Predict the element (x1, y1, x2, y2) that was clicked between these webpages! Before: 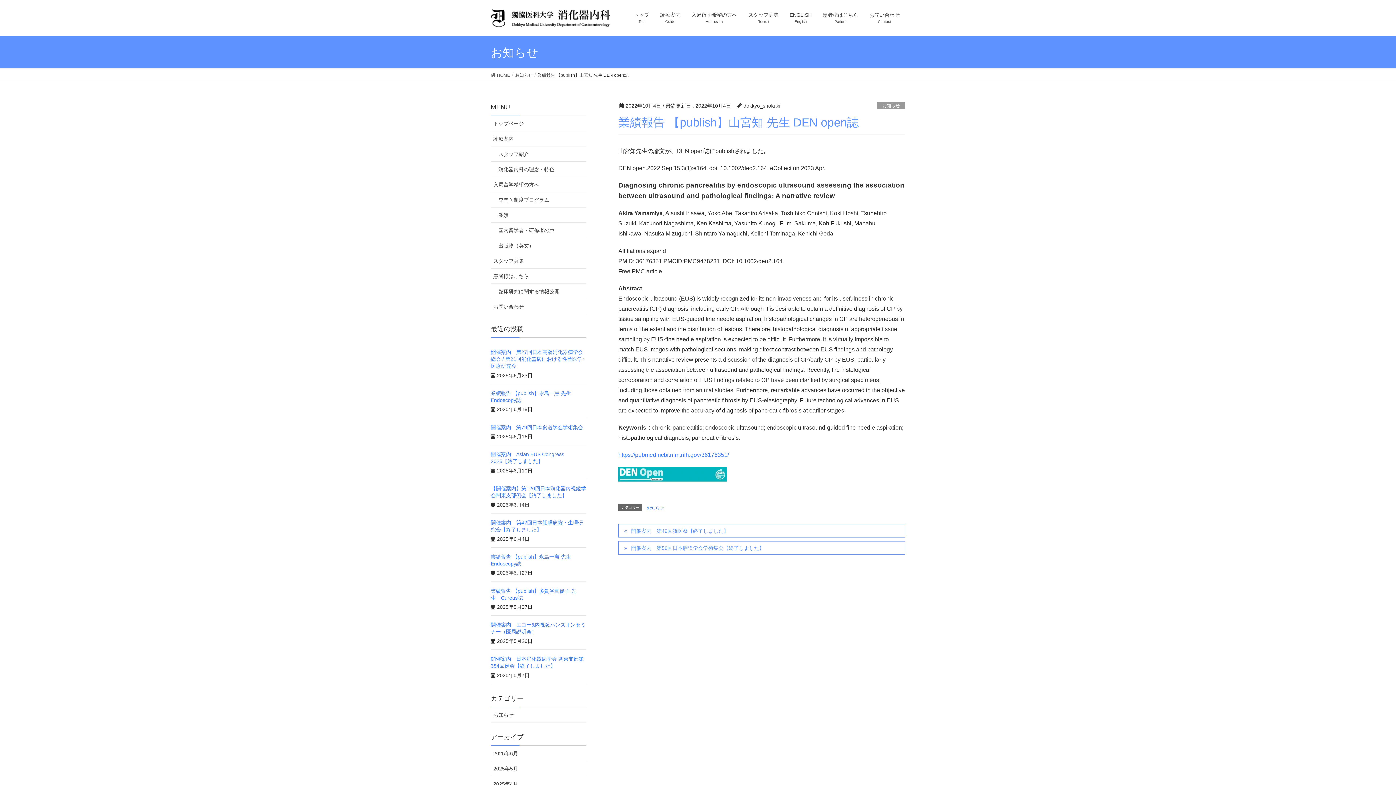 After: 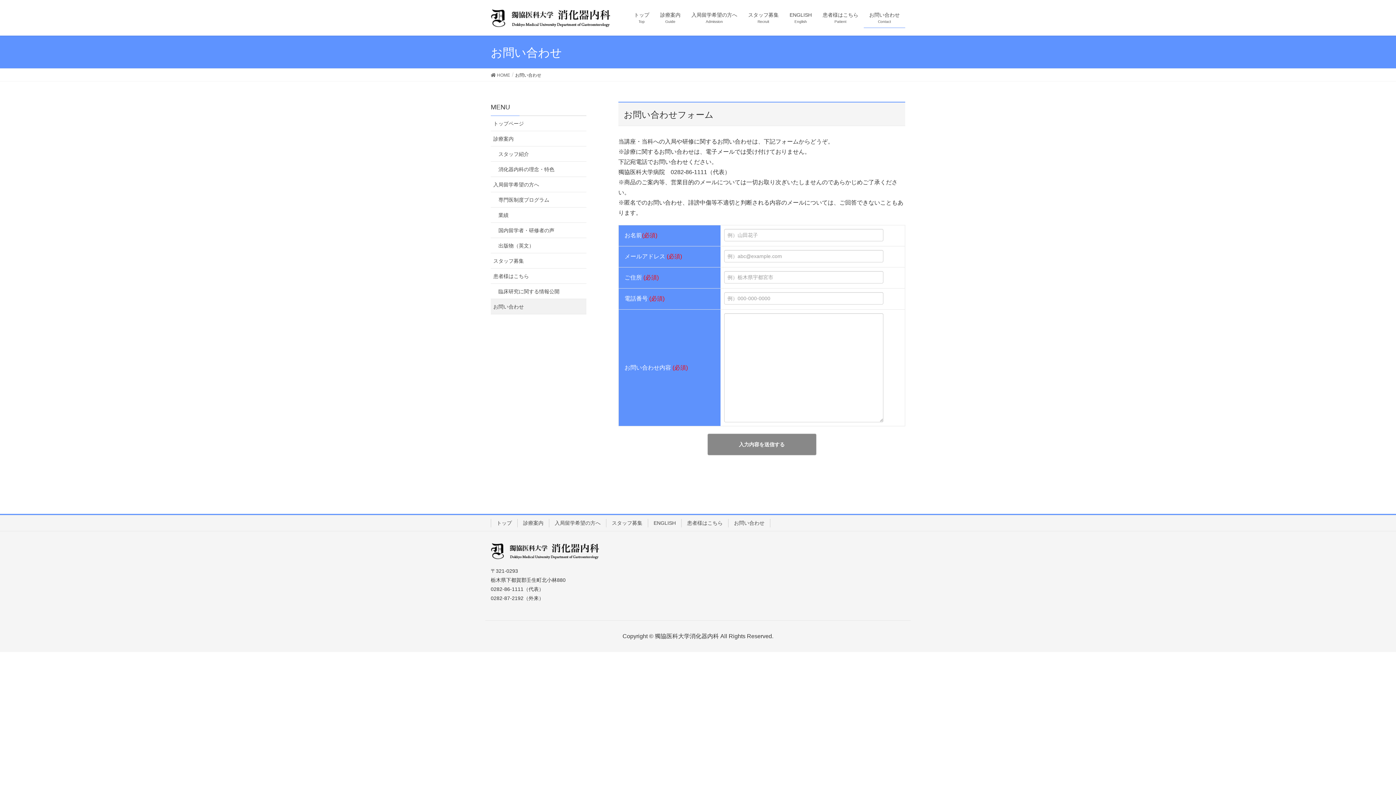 Action: label: お問い合わせ
Contact bbox: (864, 7, 905, 28)